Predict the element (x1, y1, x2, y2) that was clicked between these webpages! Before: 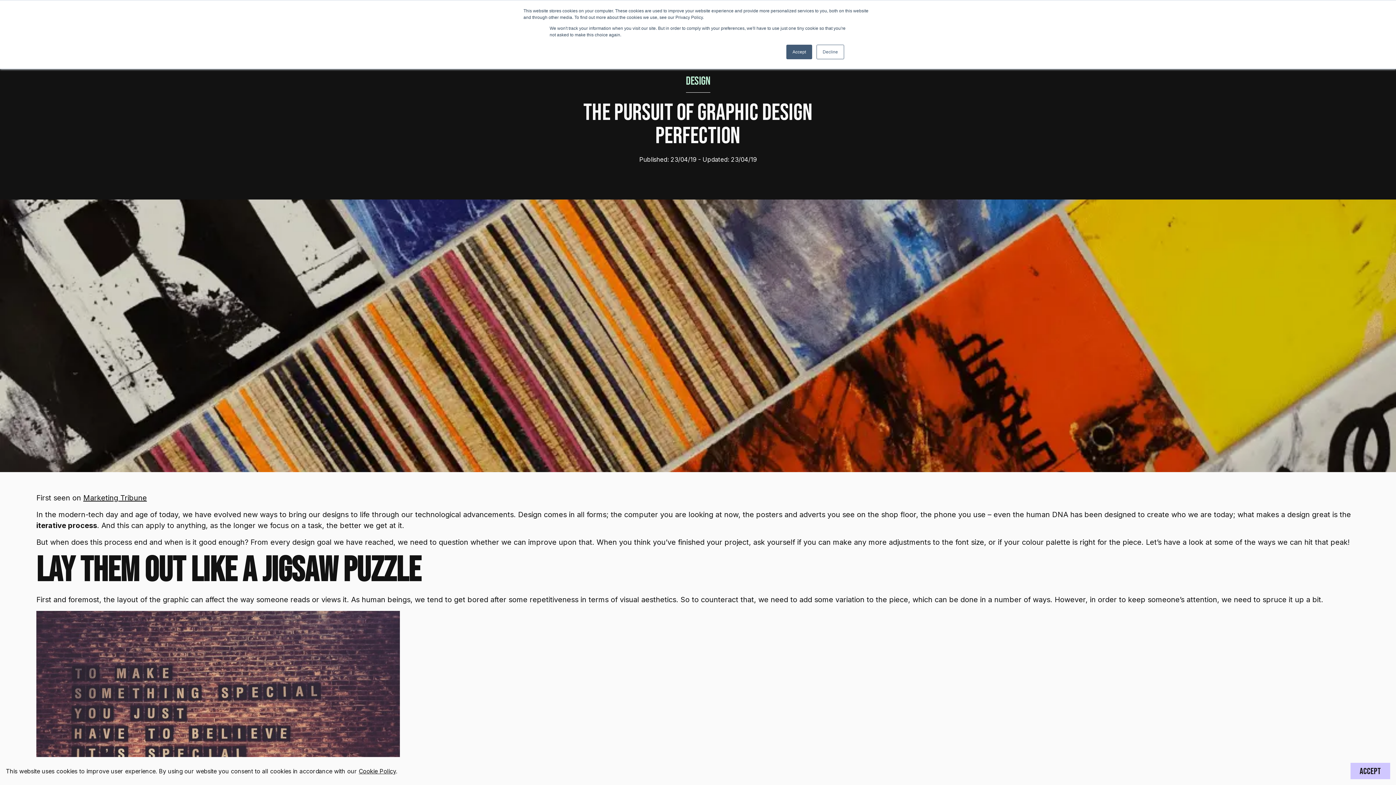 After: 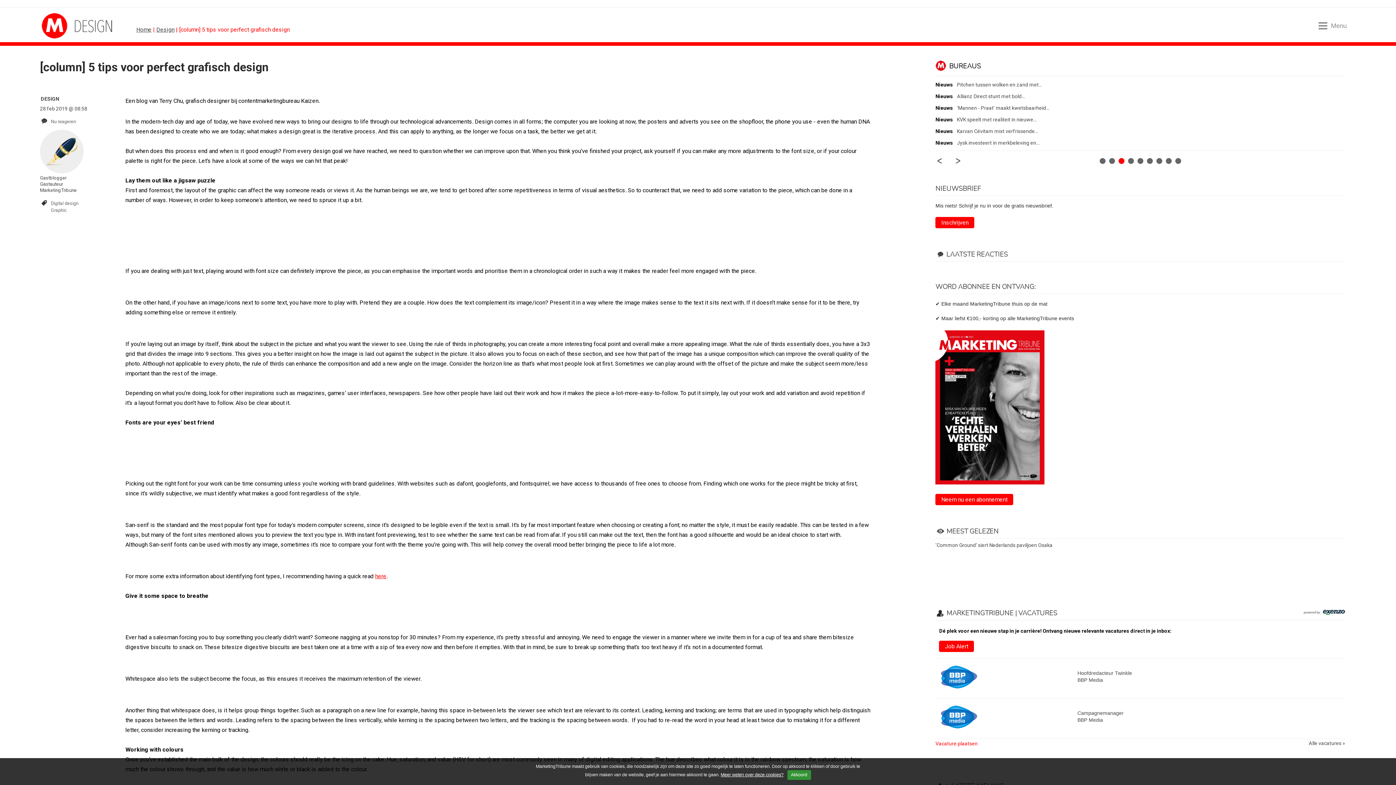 Action: bbox: (83, 493, 146, 502) label: Marketing Tribune